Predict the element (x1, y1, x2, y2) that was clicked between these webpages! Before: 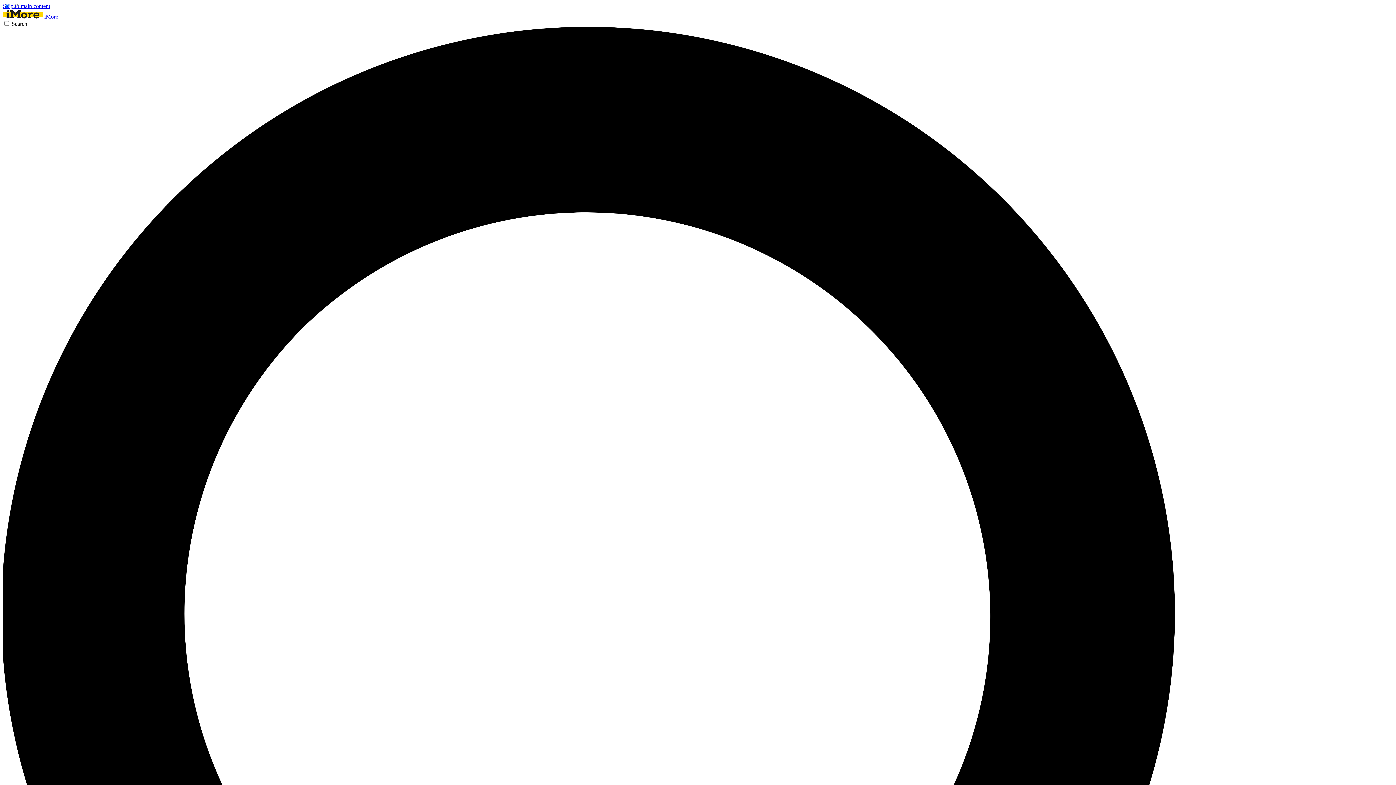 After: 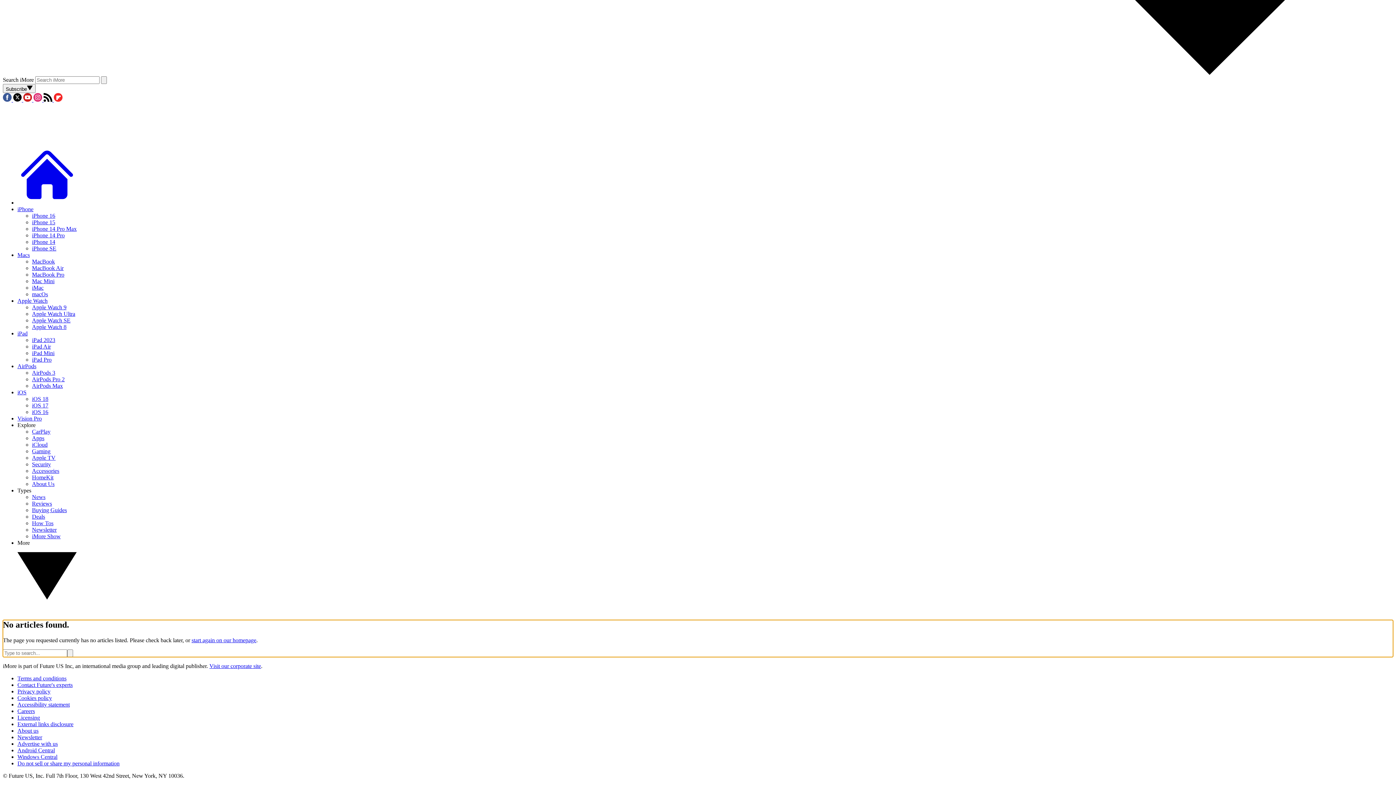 Action: label: Skip to main content bbox: (2, 2, 50, 9)